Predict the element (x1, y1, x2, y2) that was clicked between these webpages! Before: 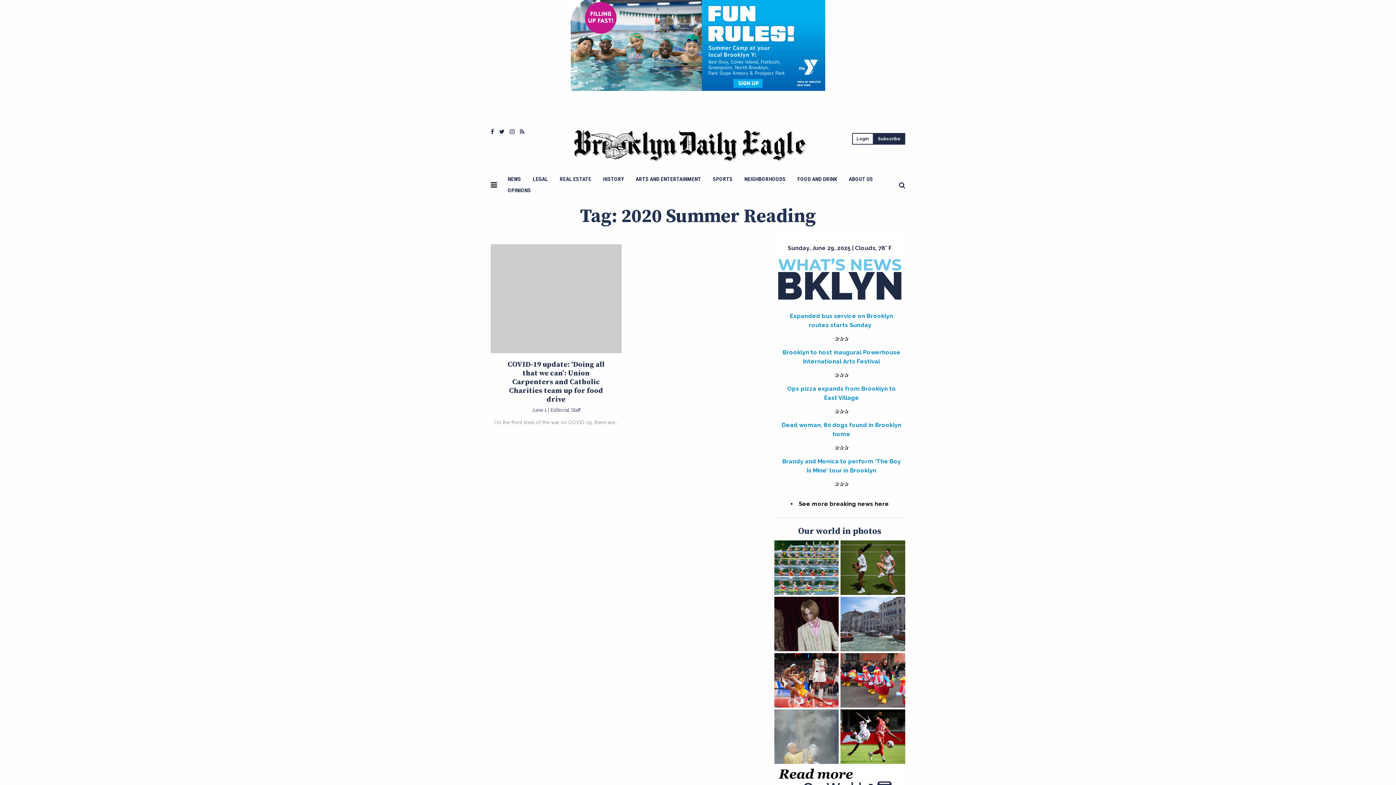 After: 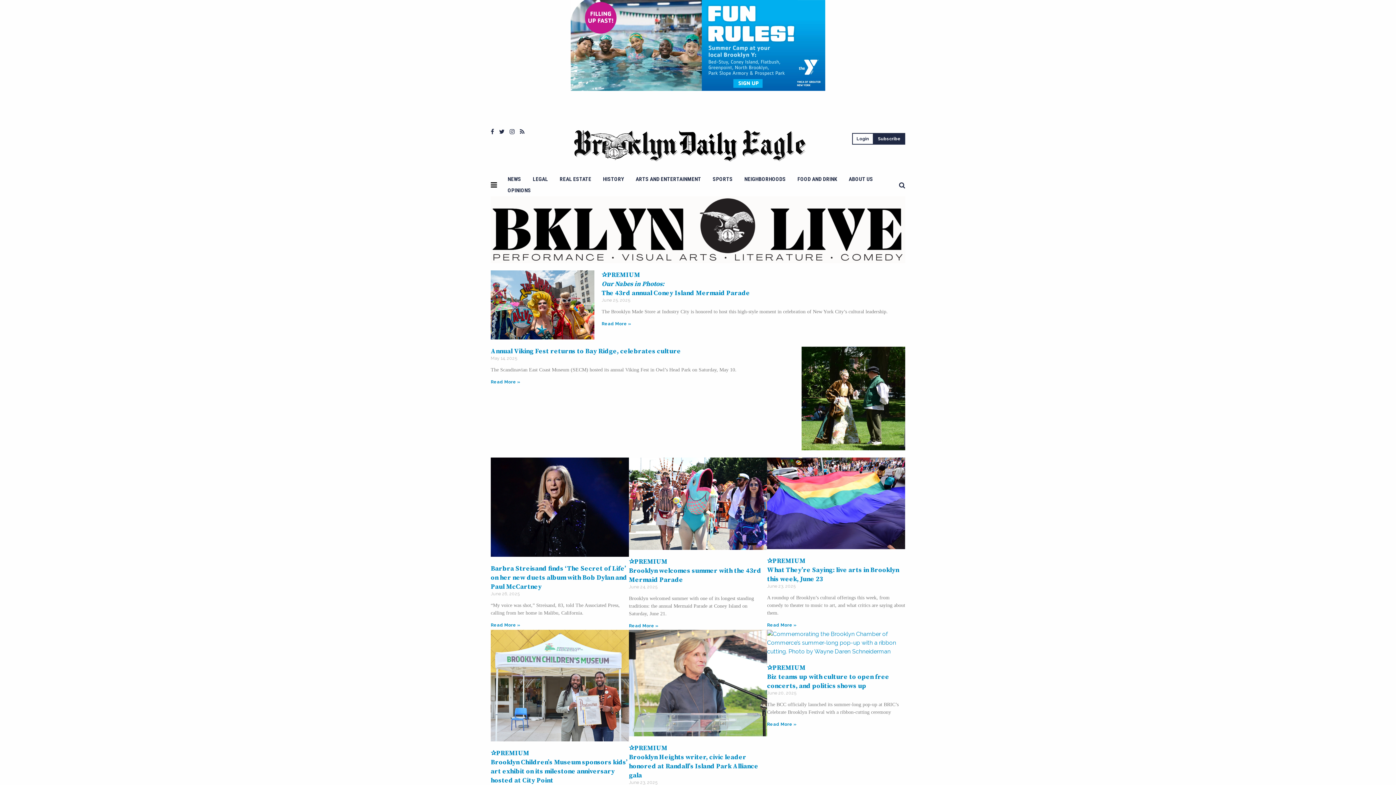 Action: label: ARTS AND ENTERTAINMENT bbox: (630, 173, 707, 185)